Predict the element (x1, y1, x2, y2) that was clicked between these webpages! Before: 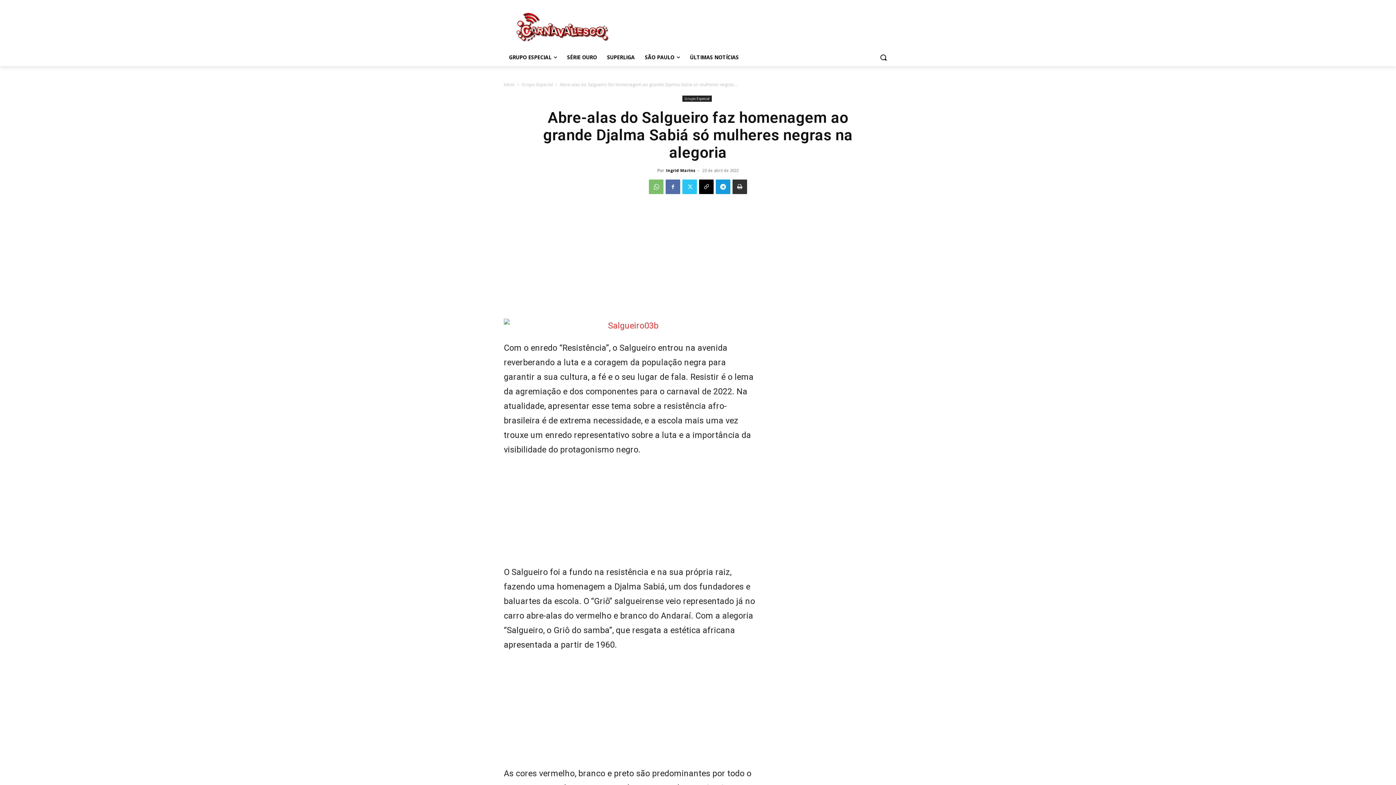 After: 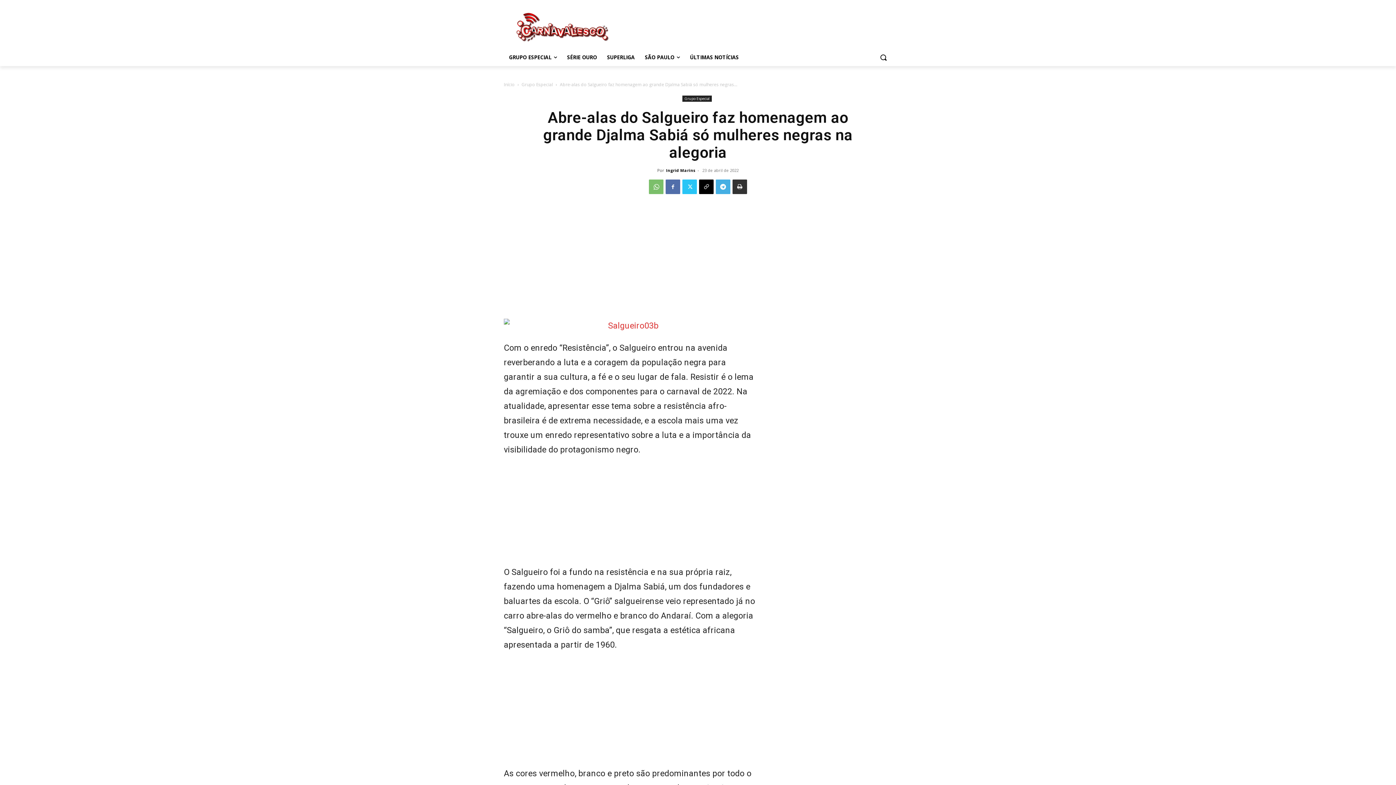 Action: bbox: (716, 179, 730, 194)